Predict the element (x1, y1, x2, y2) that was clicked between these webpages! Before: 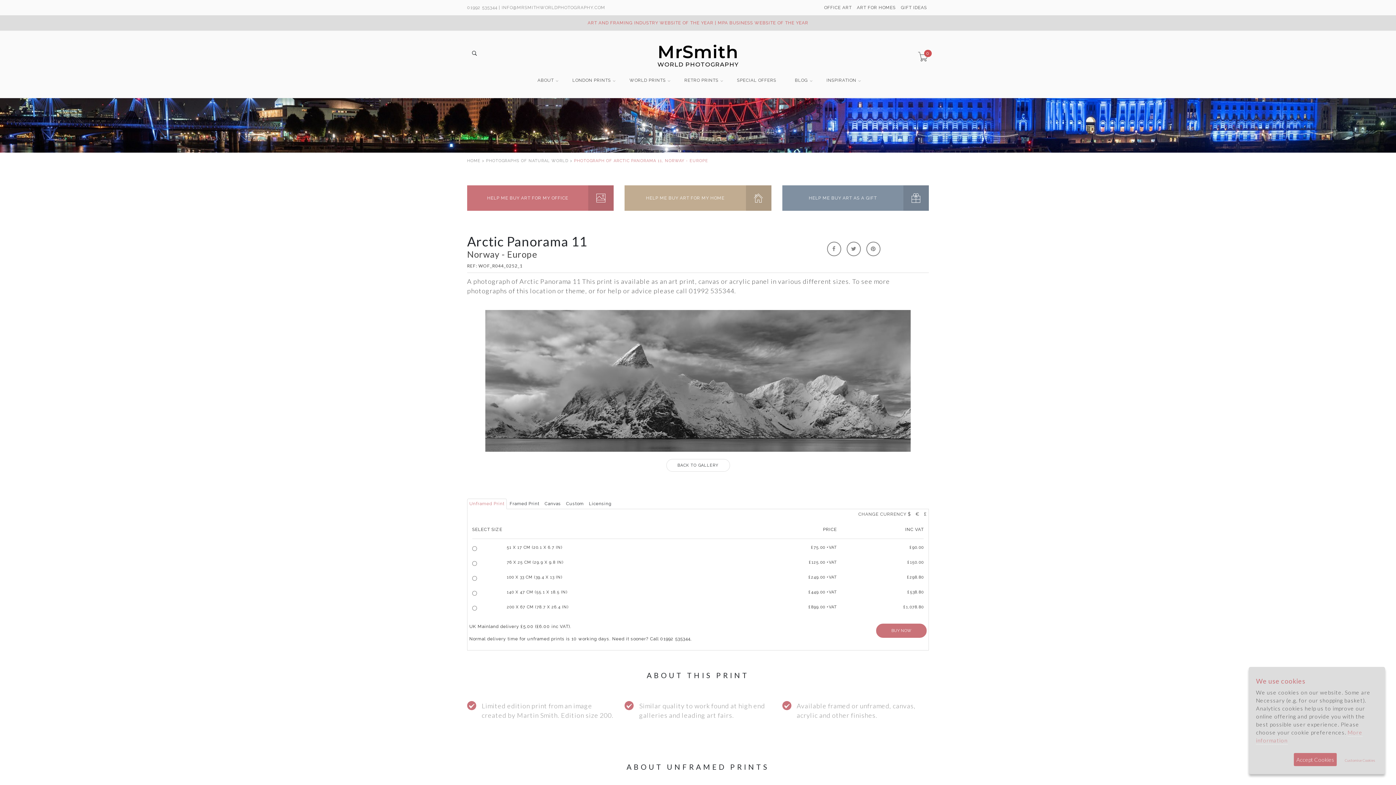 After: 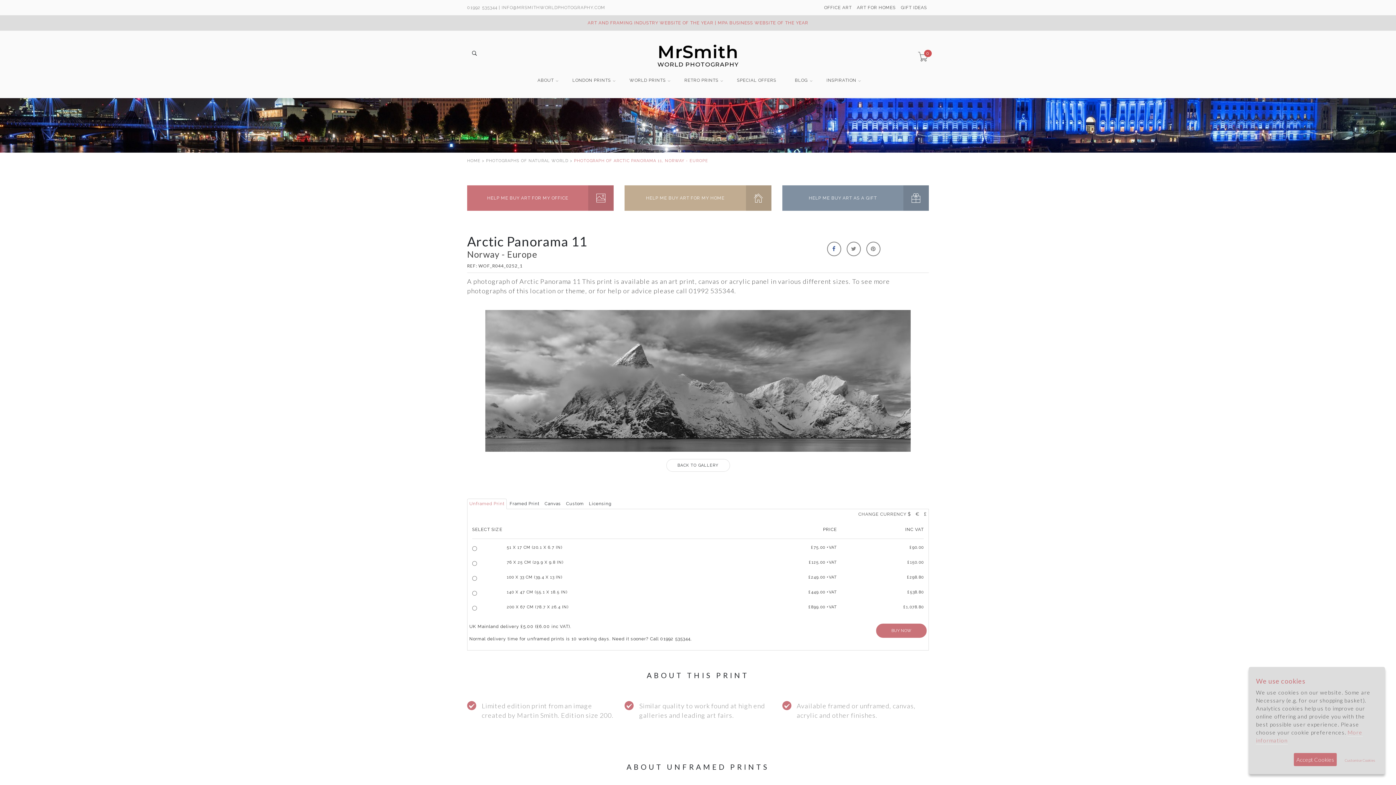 Action: bbox: (827, 241, 841, 256)